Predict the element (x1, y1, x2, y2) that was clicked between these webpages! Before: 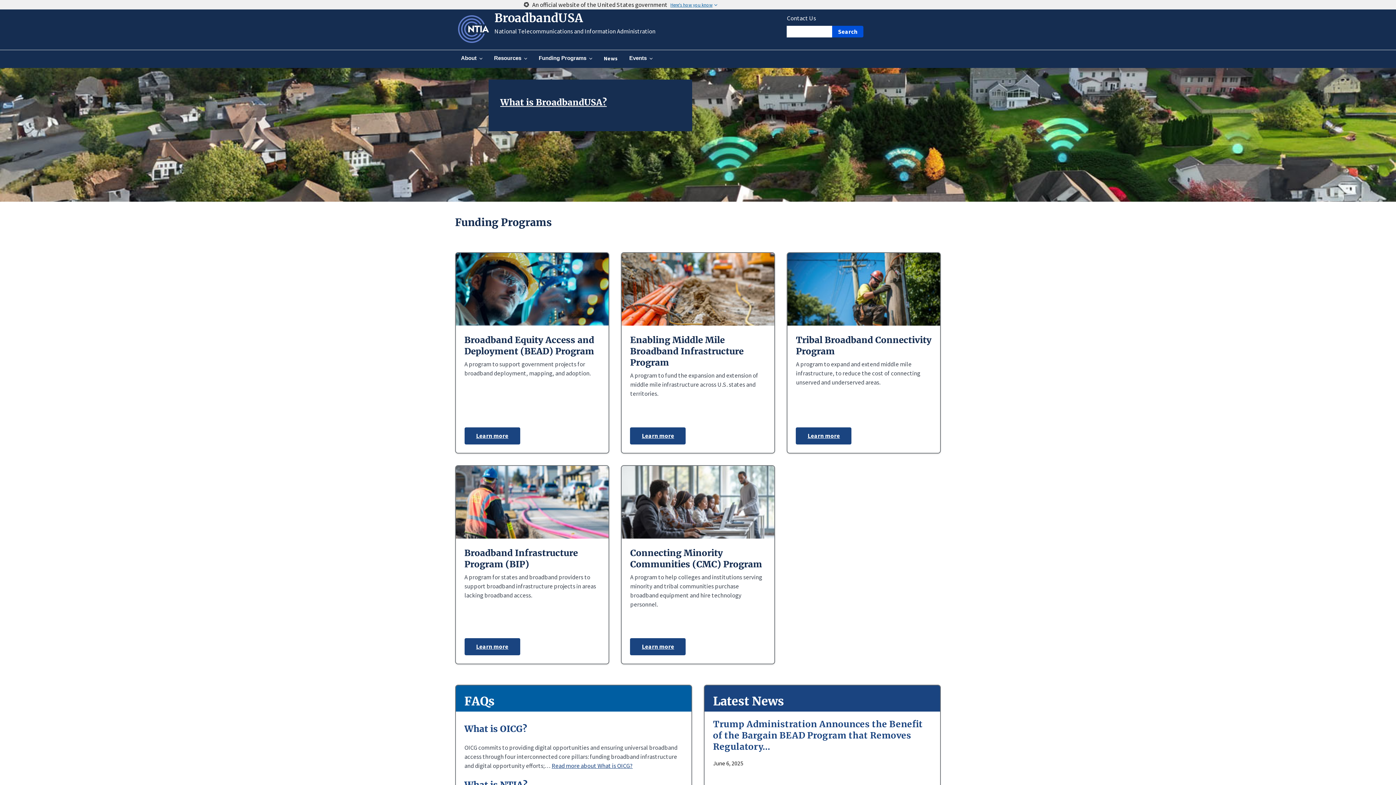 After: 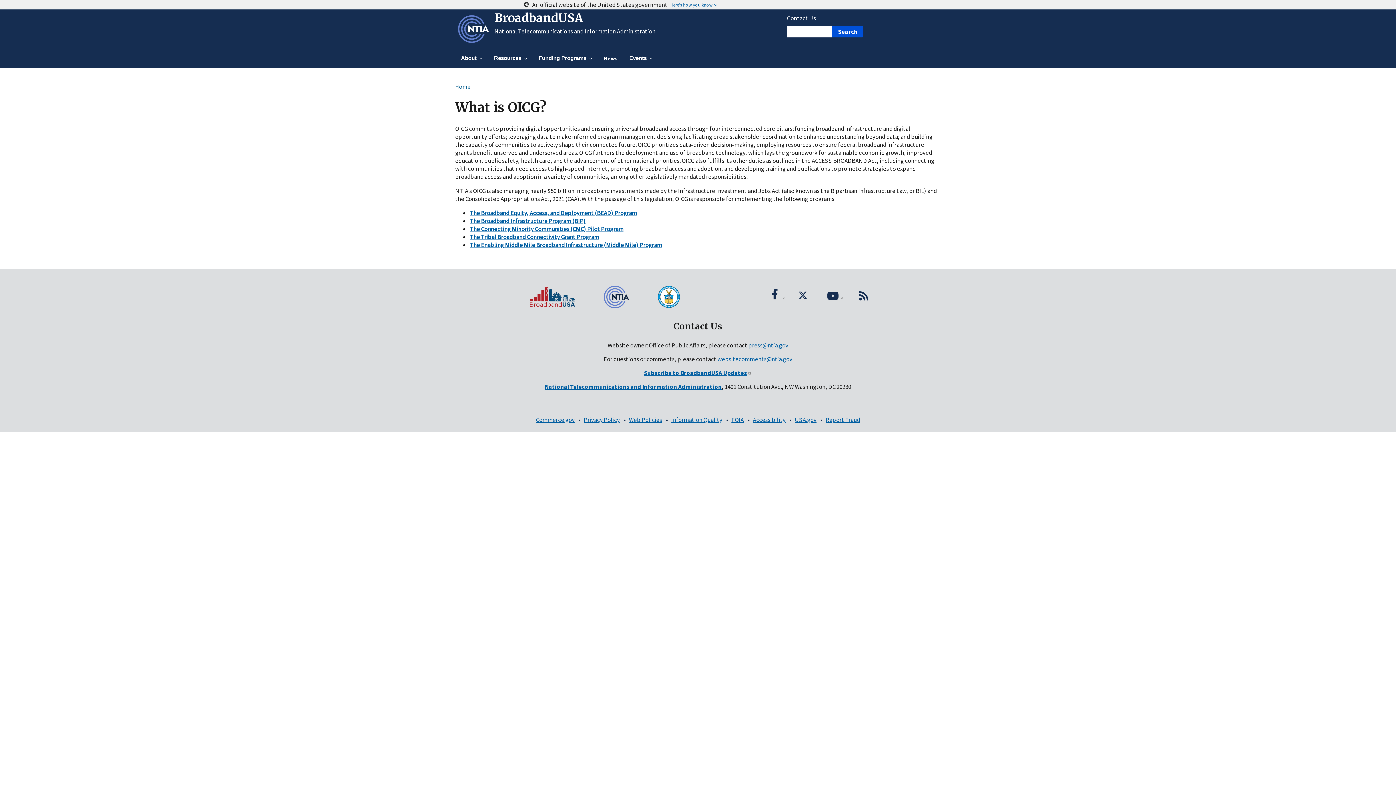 Action: bbox: (551, 762, 632, 770) label: Read more about What is OICG?